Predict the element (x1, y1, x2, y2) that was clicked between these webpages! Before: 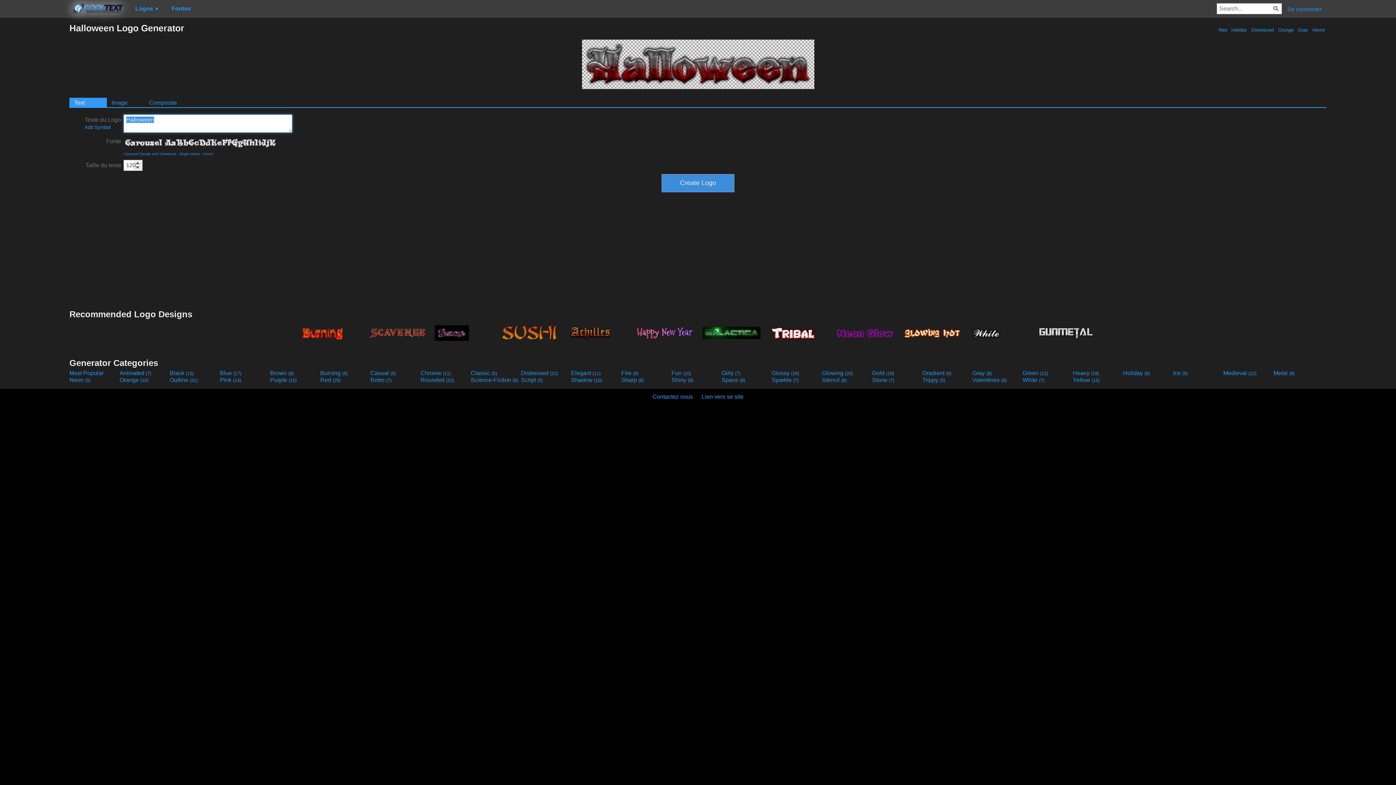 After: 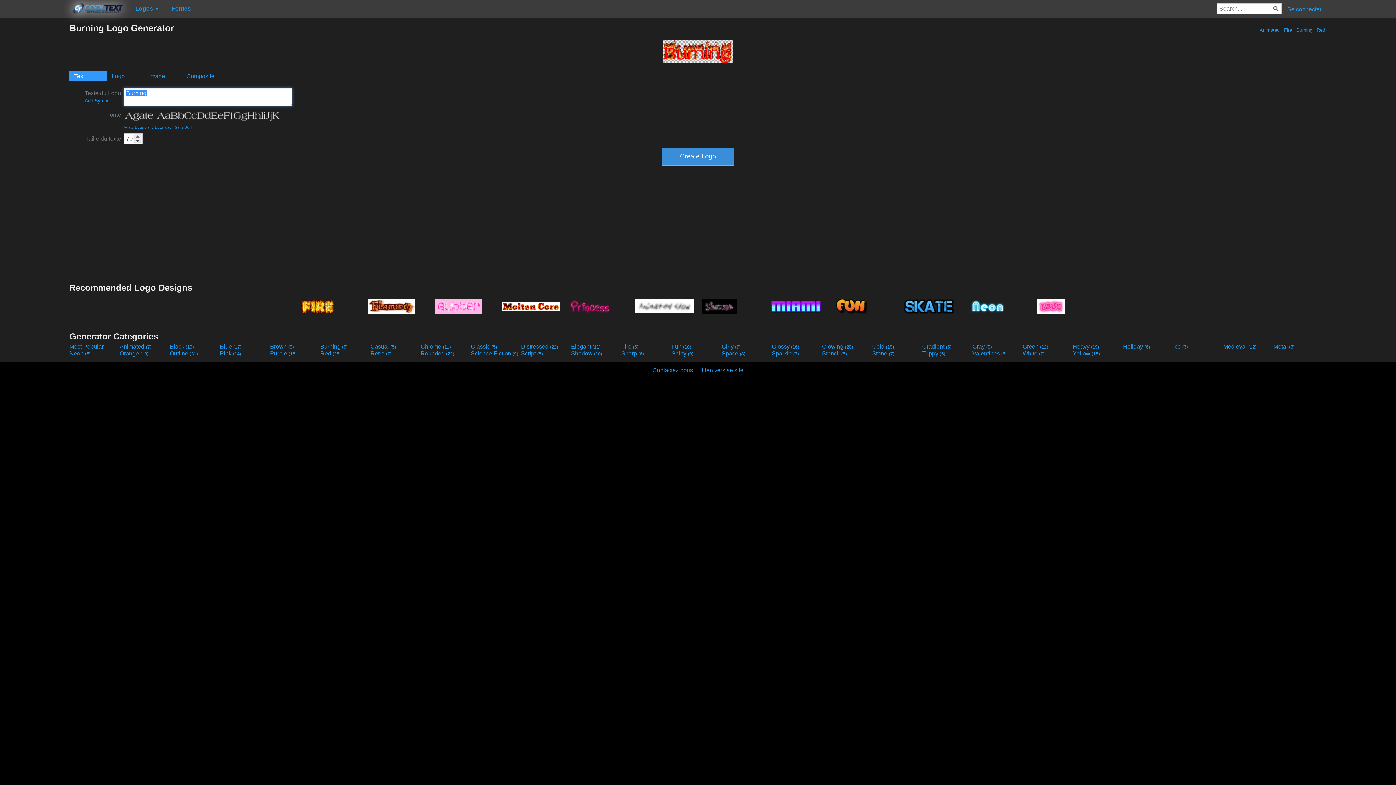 Action: bbox: (297, 320, 362, 344)